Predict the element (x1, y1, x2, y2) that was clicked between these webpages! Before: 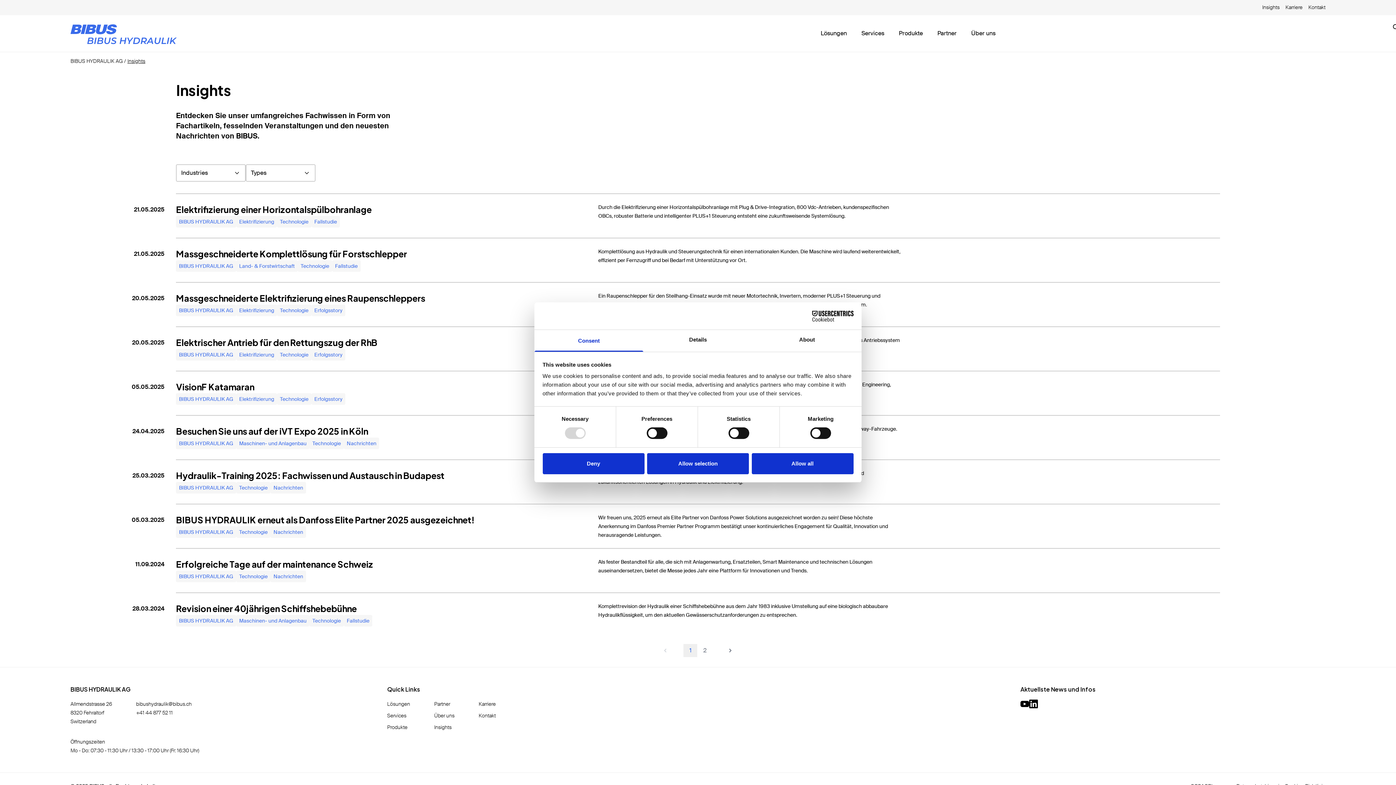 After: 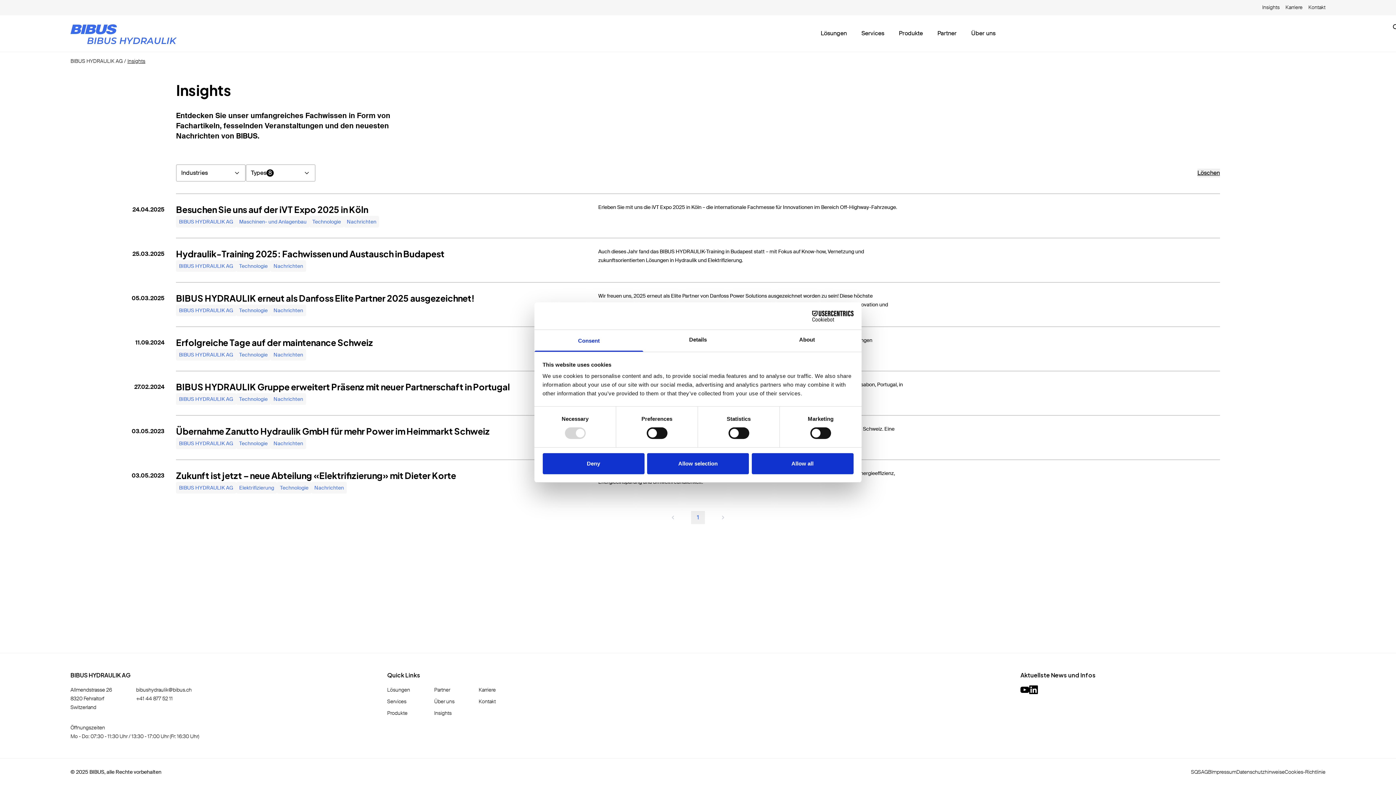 Action: bbox: (270, 570, 306, 582) label: Nachrichten